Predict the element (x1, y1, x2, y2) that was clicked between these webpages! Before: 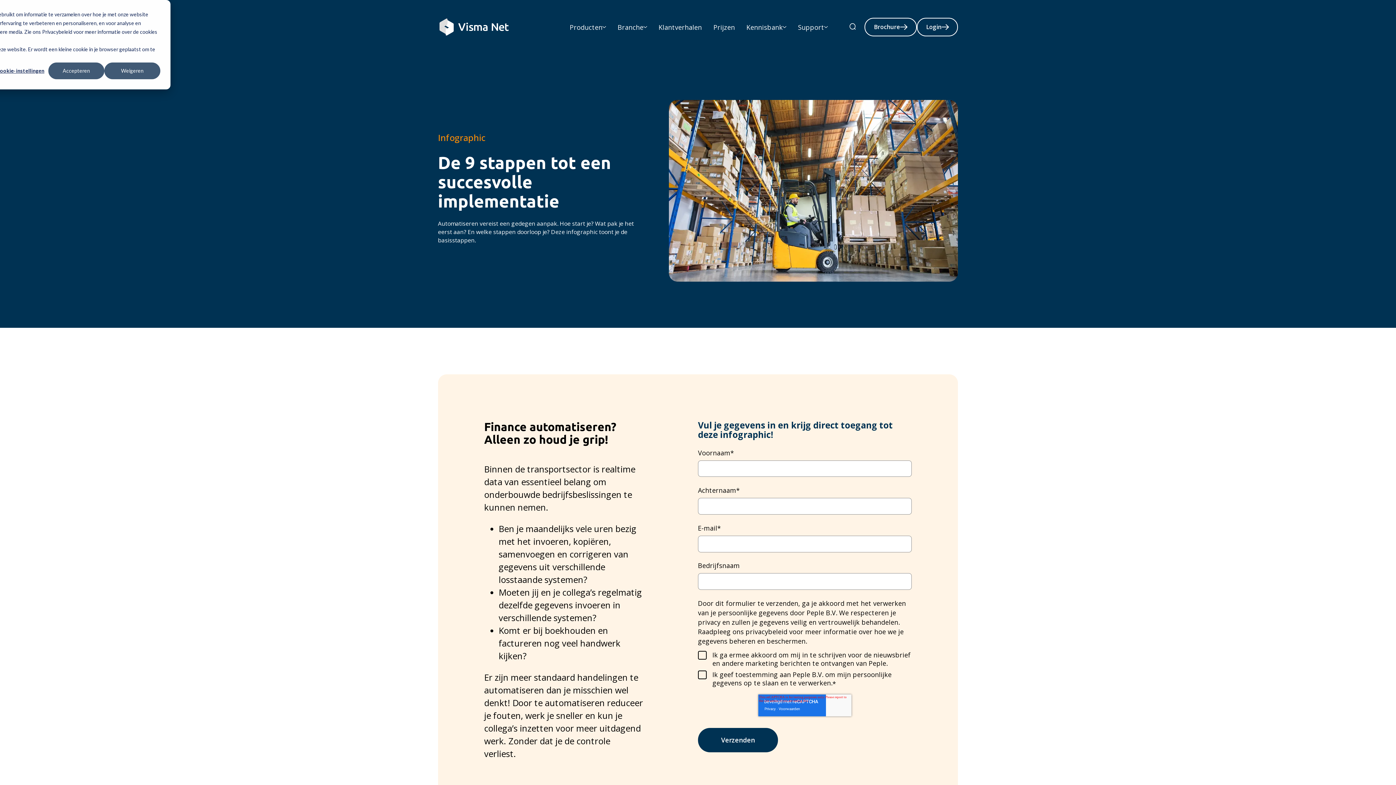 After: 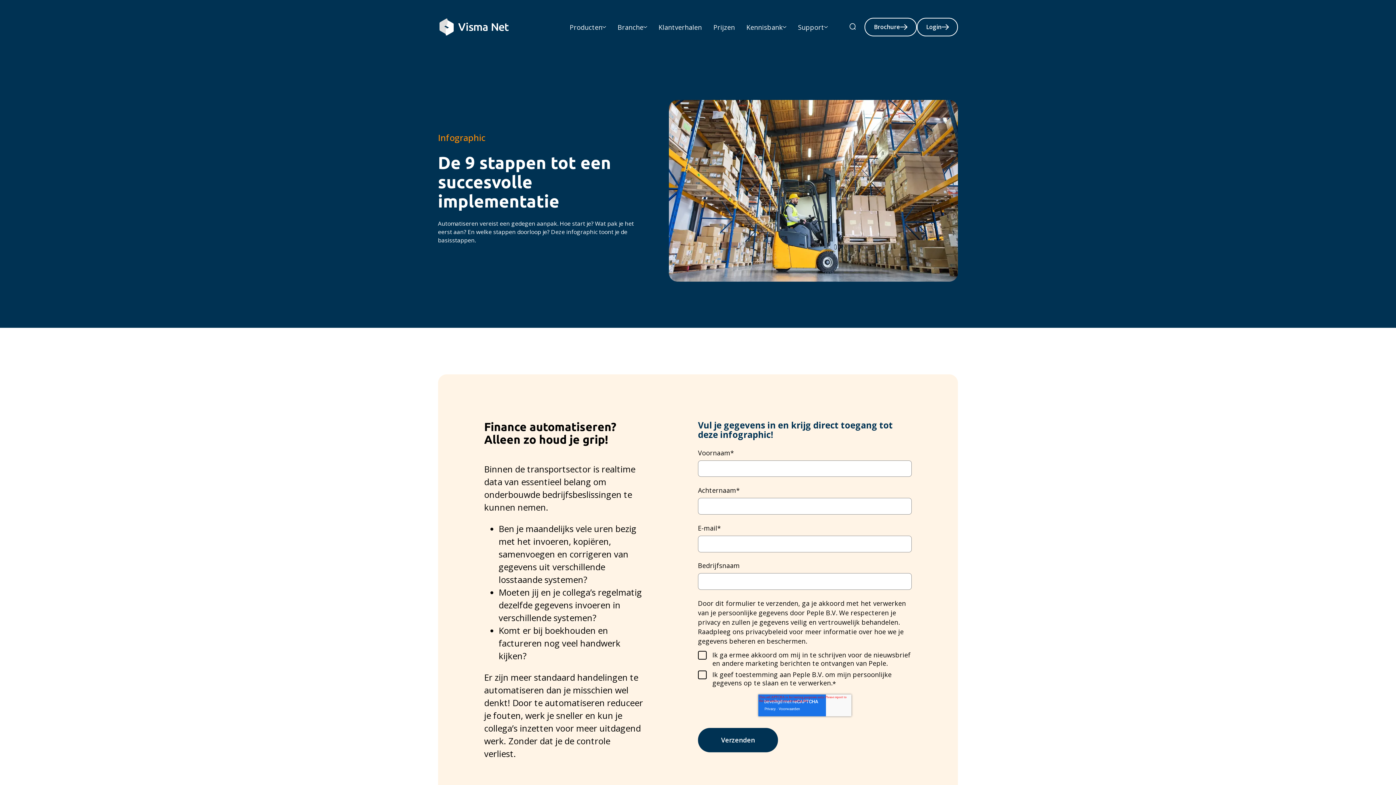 Action: label: Weigeren bbox: (104, 62, 160, 79)